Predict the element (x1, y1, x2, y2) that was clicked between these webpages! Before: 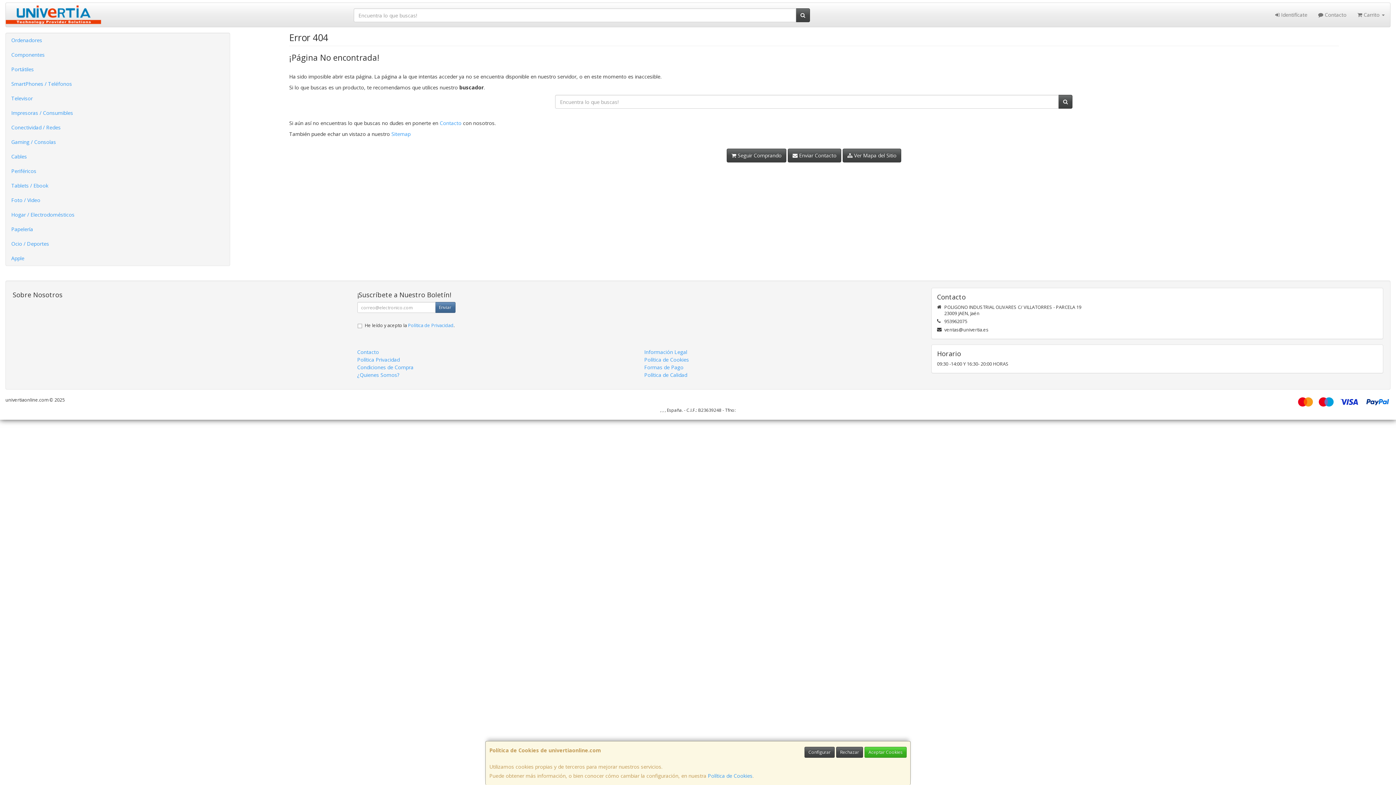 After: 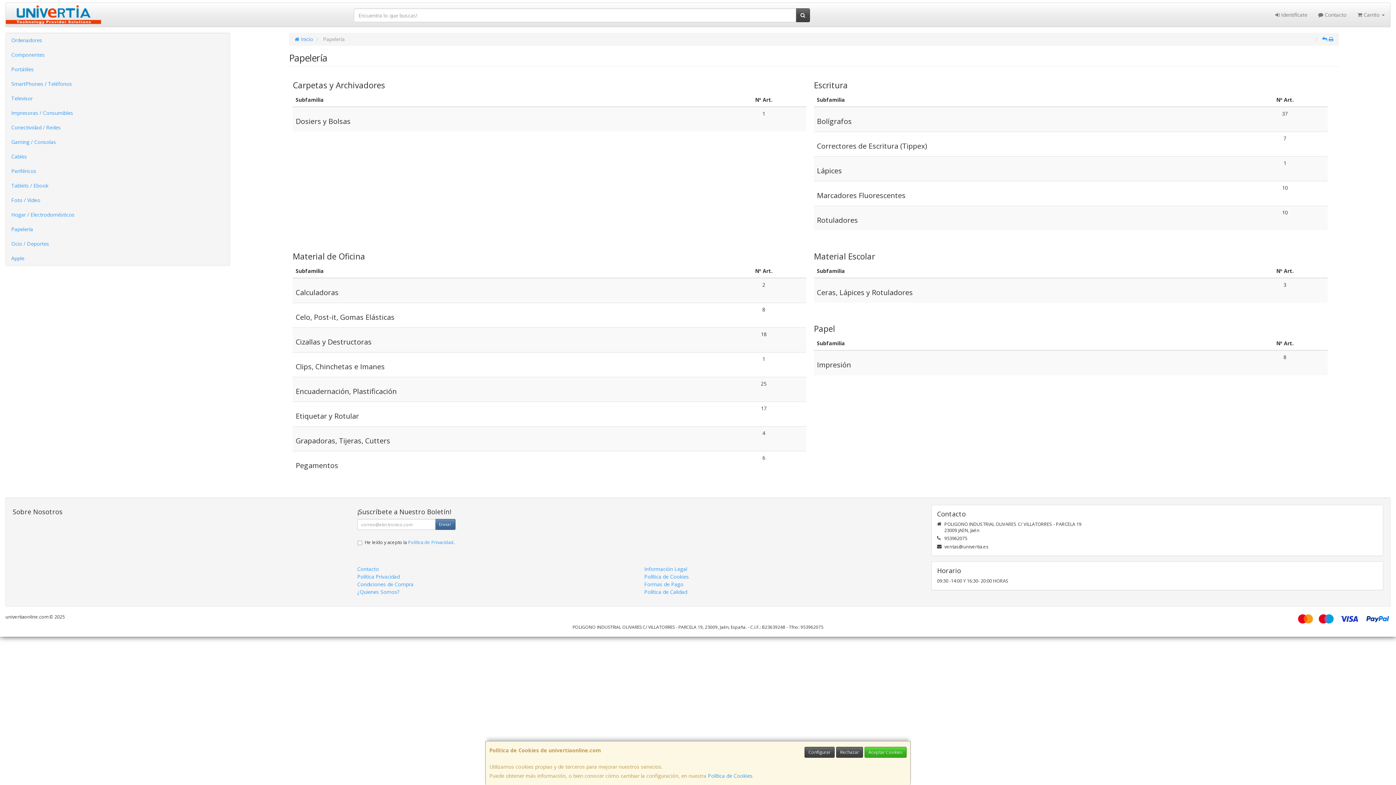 Action: label: Papelería bbox: (5, 222, 229, 236)